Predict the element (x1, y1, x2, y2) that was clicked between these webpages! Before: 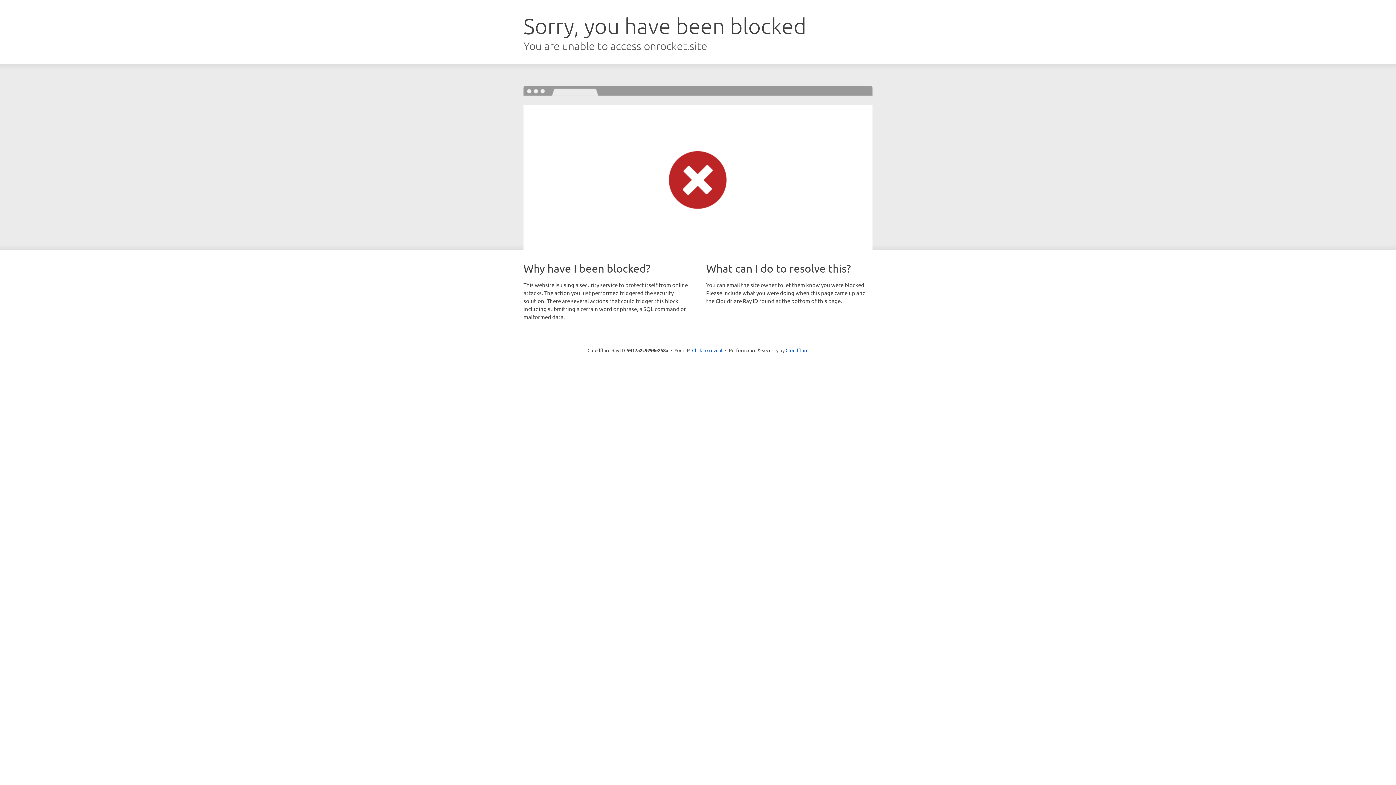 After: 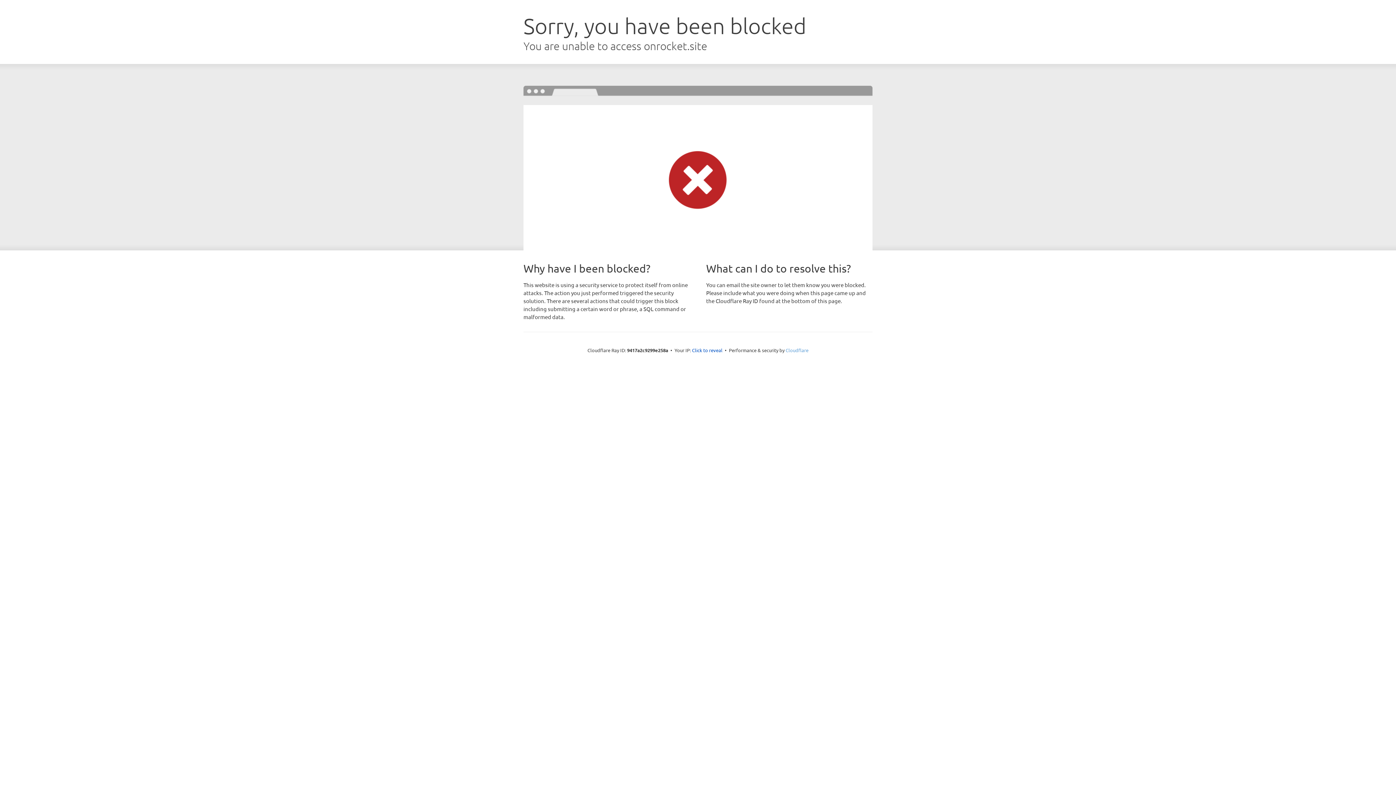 Action: bbox: (785, 347, 808, 353) label: Cloudflare